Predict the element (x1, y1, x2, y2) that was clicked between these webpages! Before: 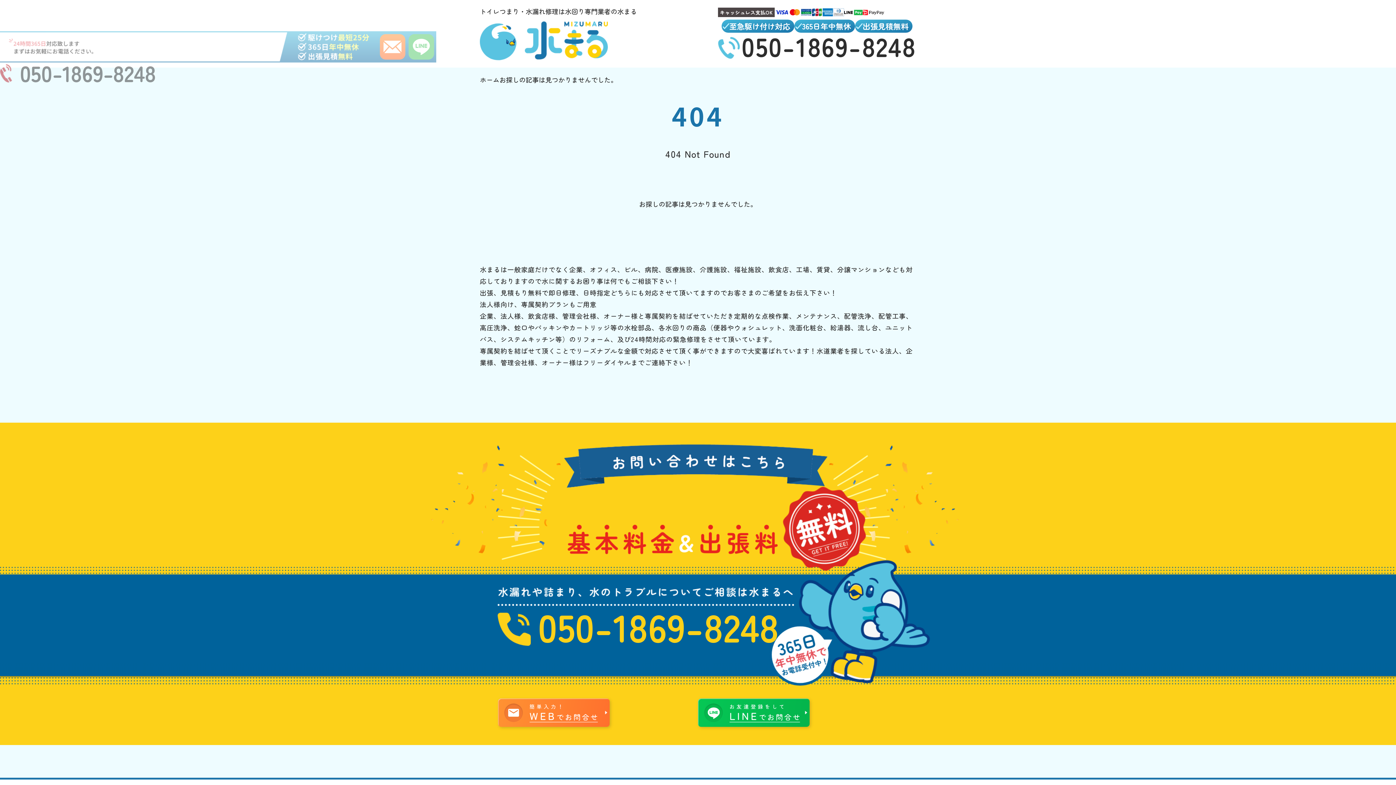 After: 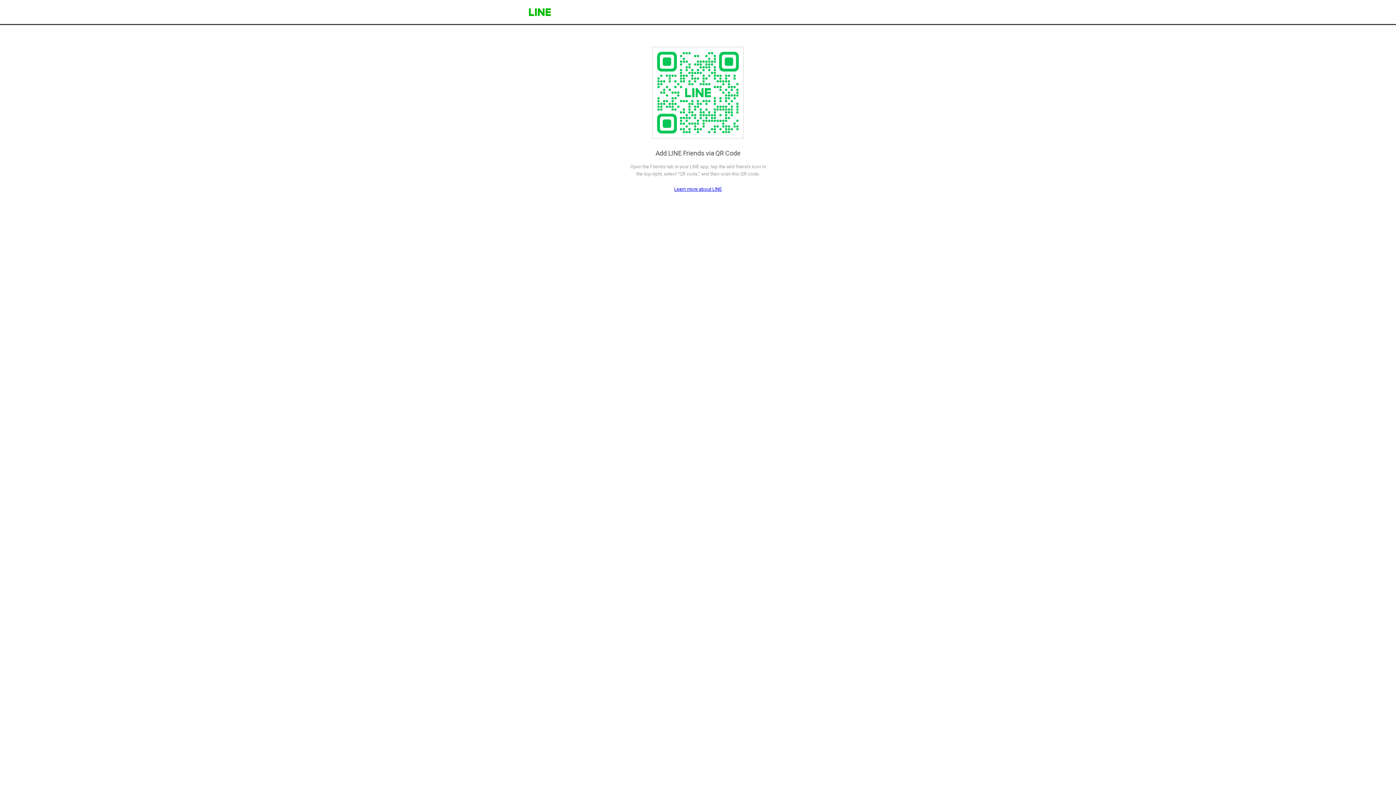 Action: bbox: (698, 698, 898, 727)